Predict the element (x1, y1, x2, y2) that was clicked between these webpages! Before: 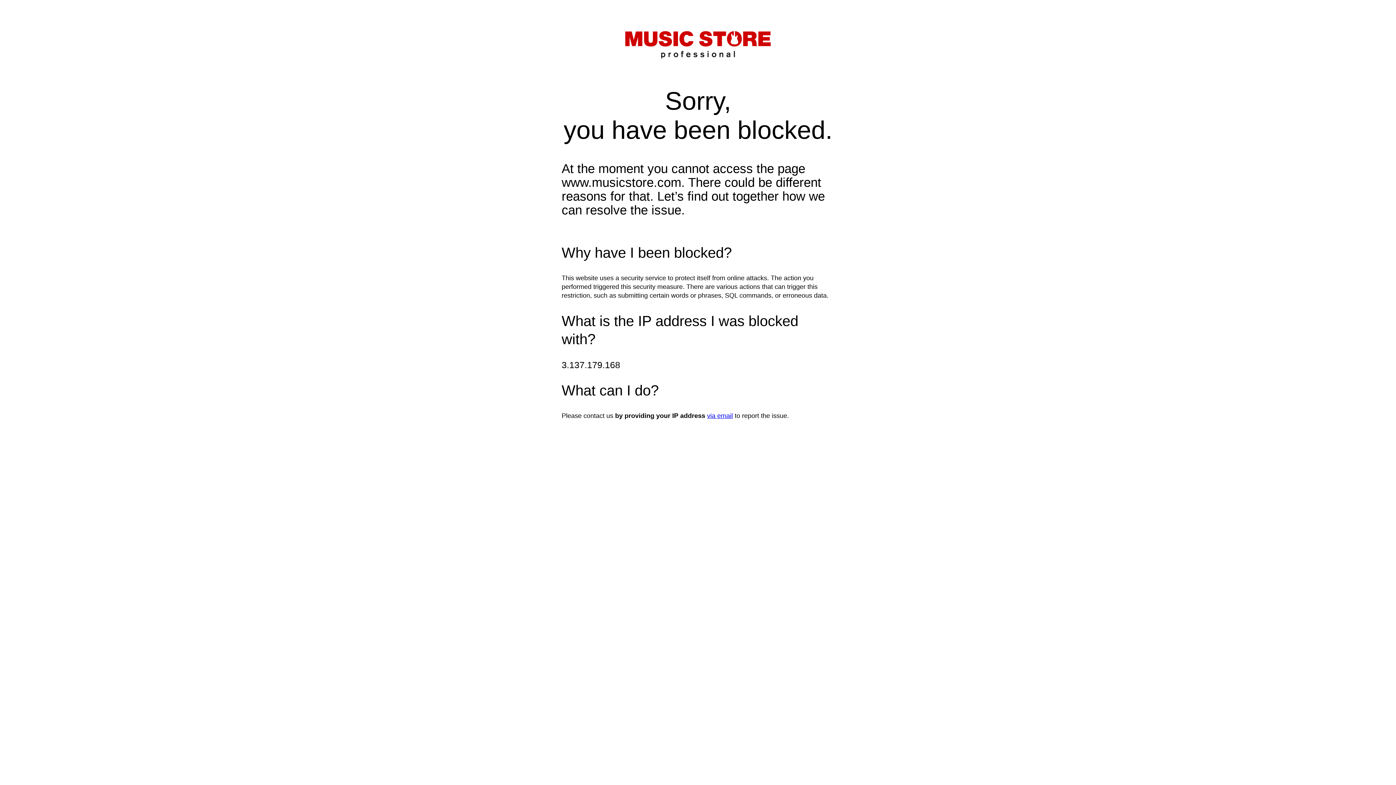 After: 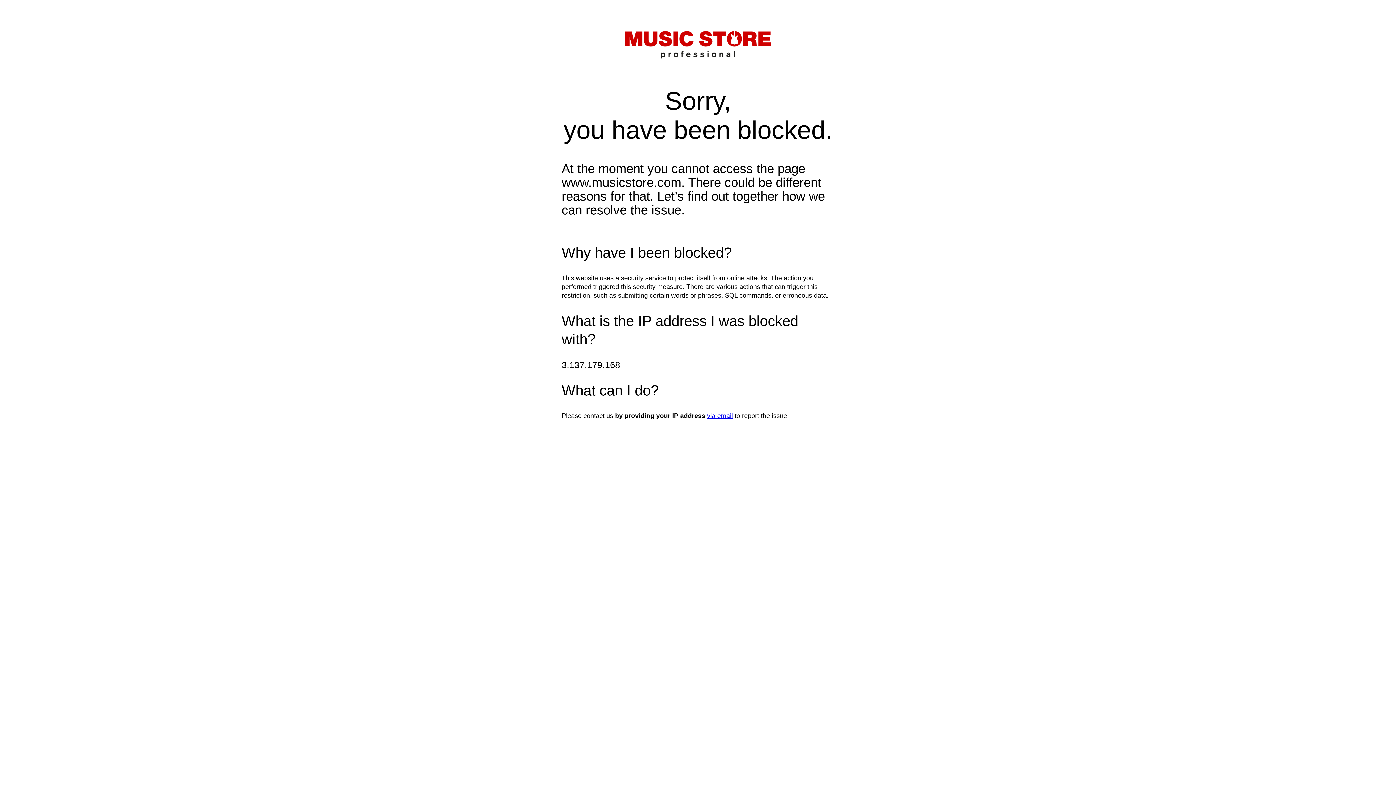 Action: bbox: (707, 412, 733, 419) label: via email